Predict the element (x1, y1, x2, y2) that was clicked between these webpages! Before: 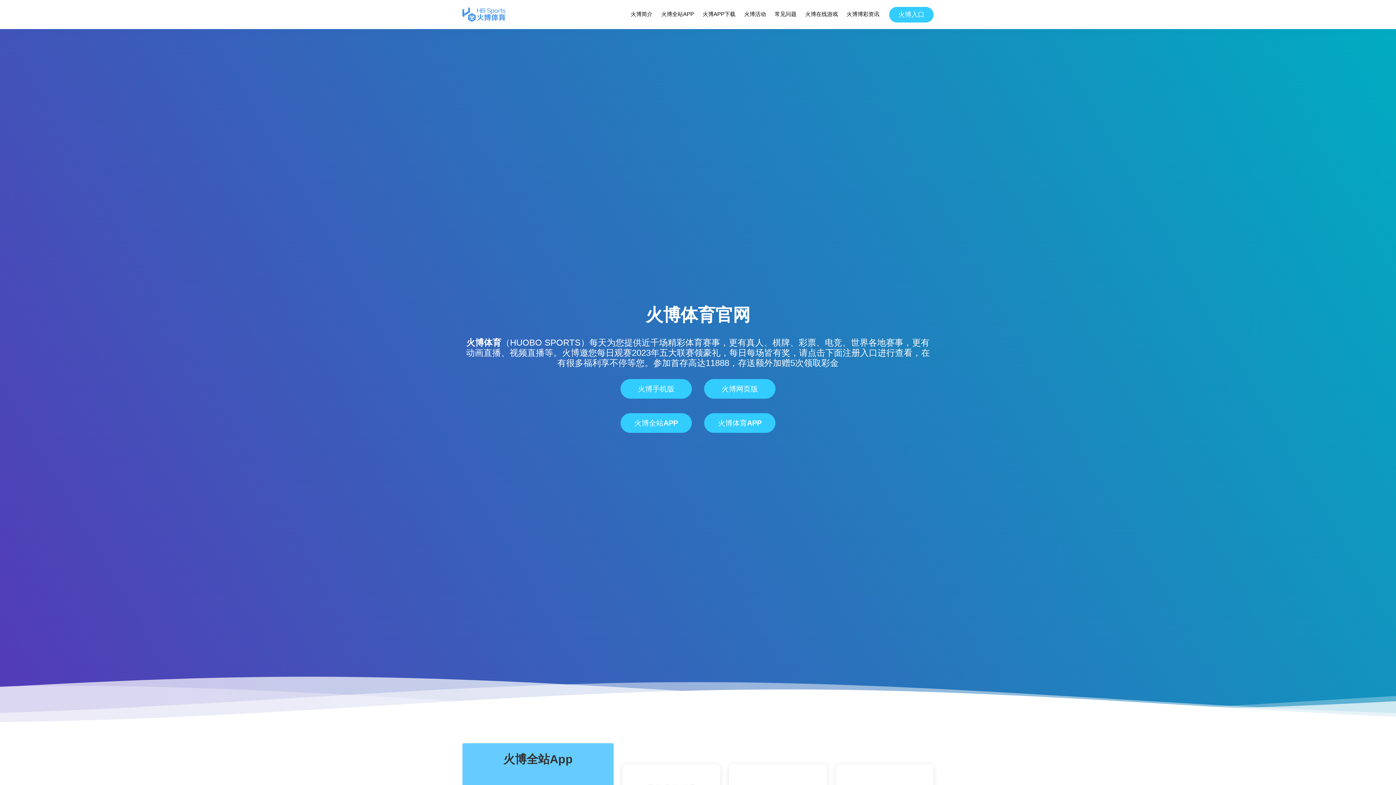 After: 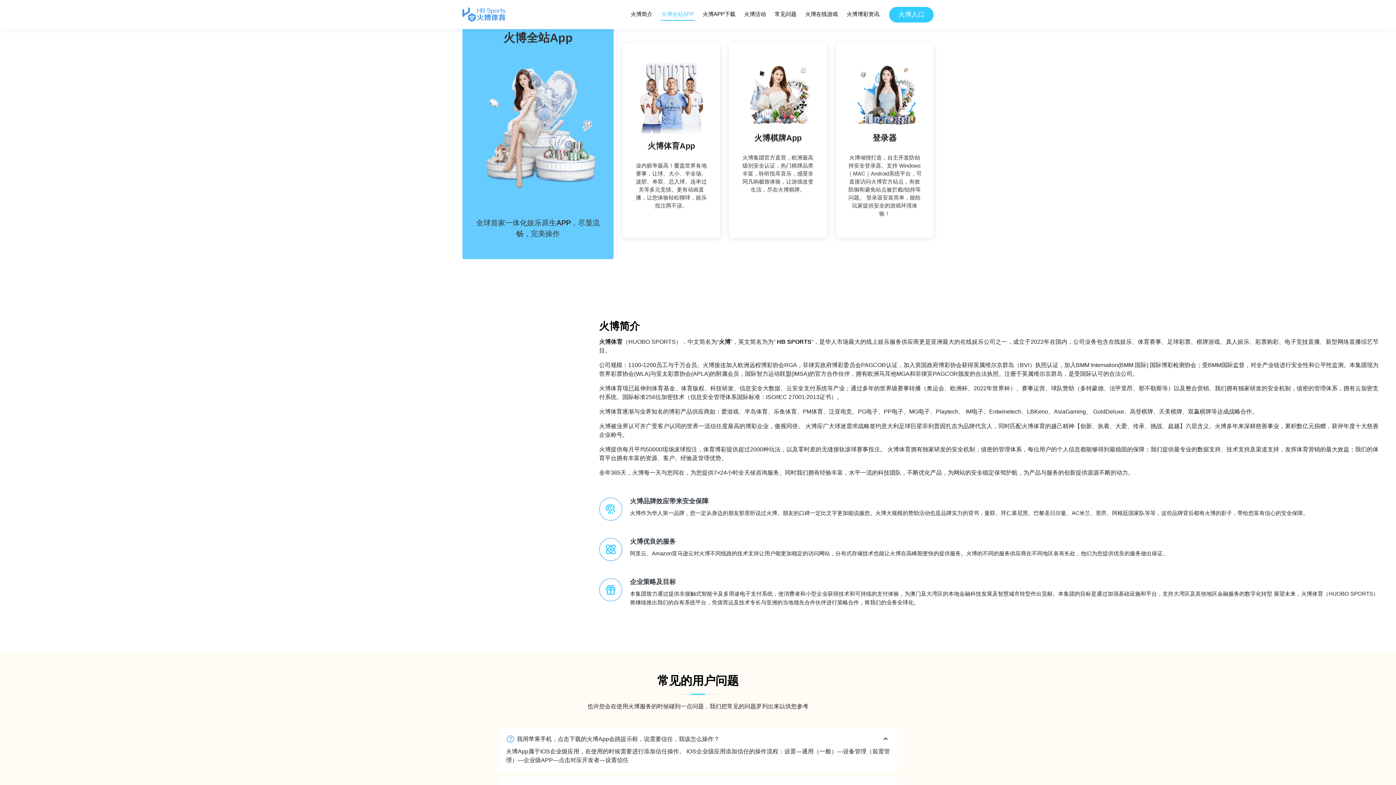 Action: bbox: (660, 8, 694, 20) label: 火博全站APP